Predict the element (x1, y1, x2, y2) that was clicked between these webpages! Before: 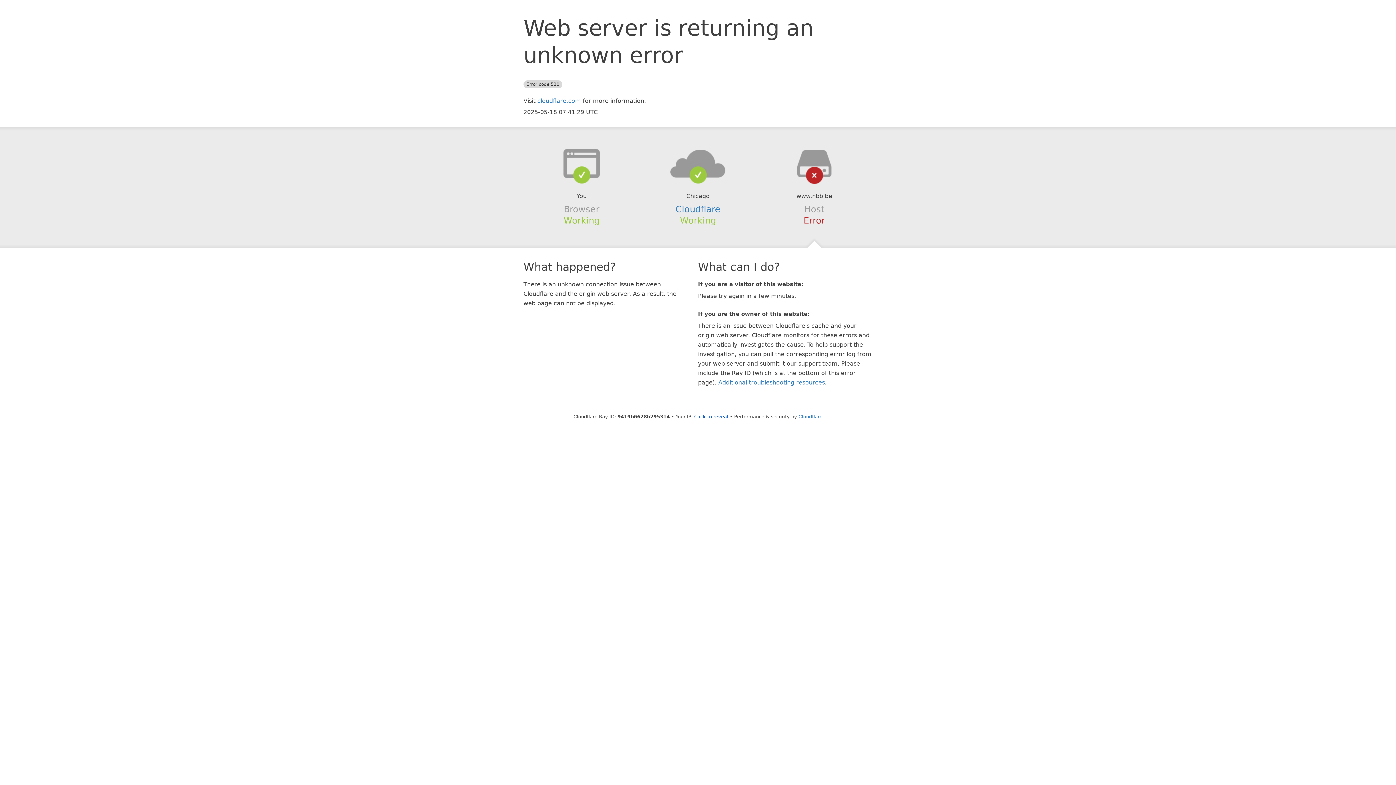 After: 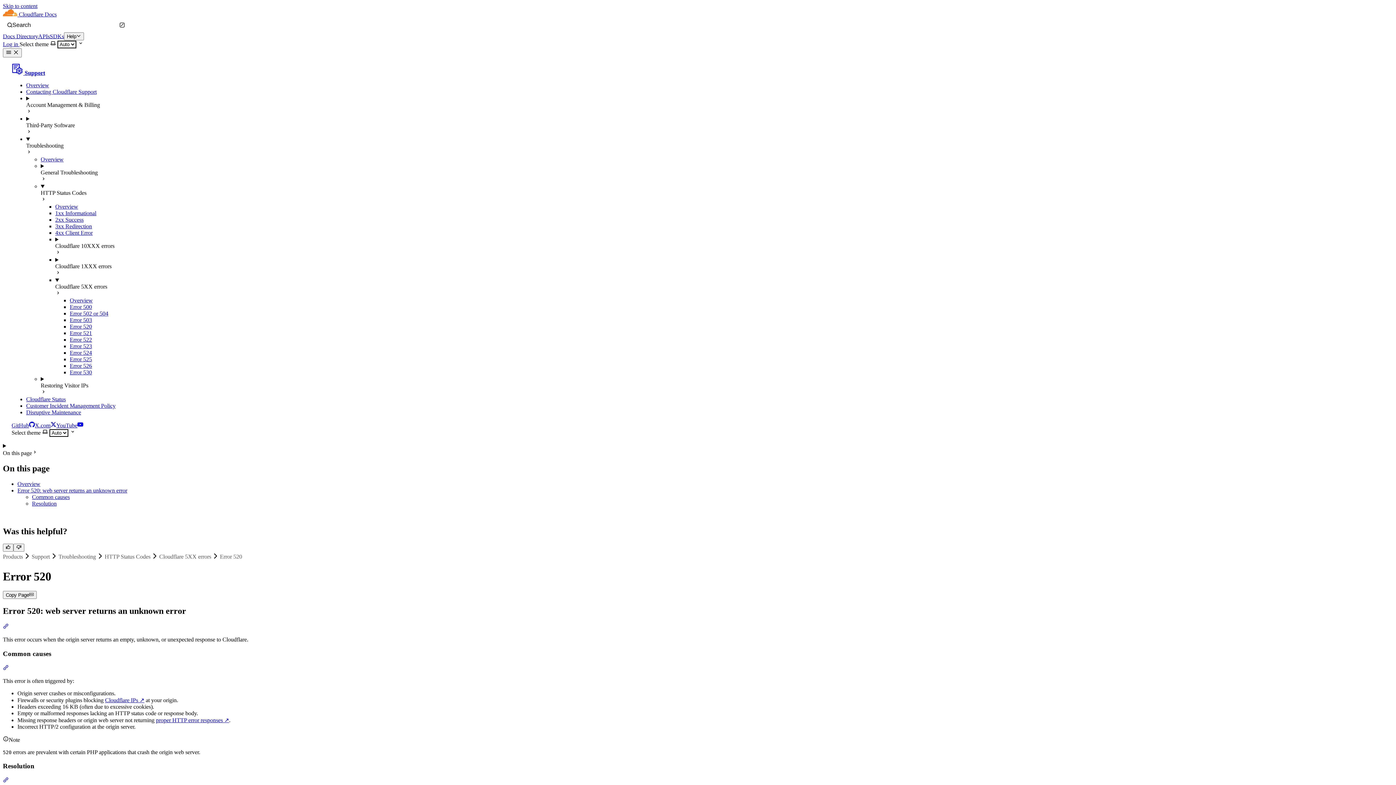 Action: label: Additional troubleshooting resources bbox: (718, 379, 825, 386)